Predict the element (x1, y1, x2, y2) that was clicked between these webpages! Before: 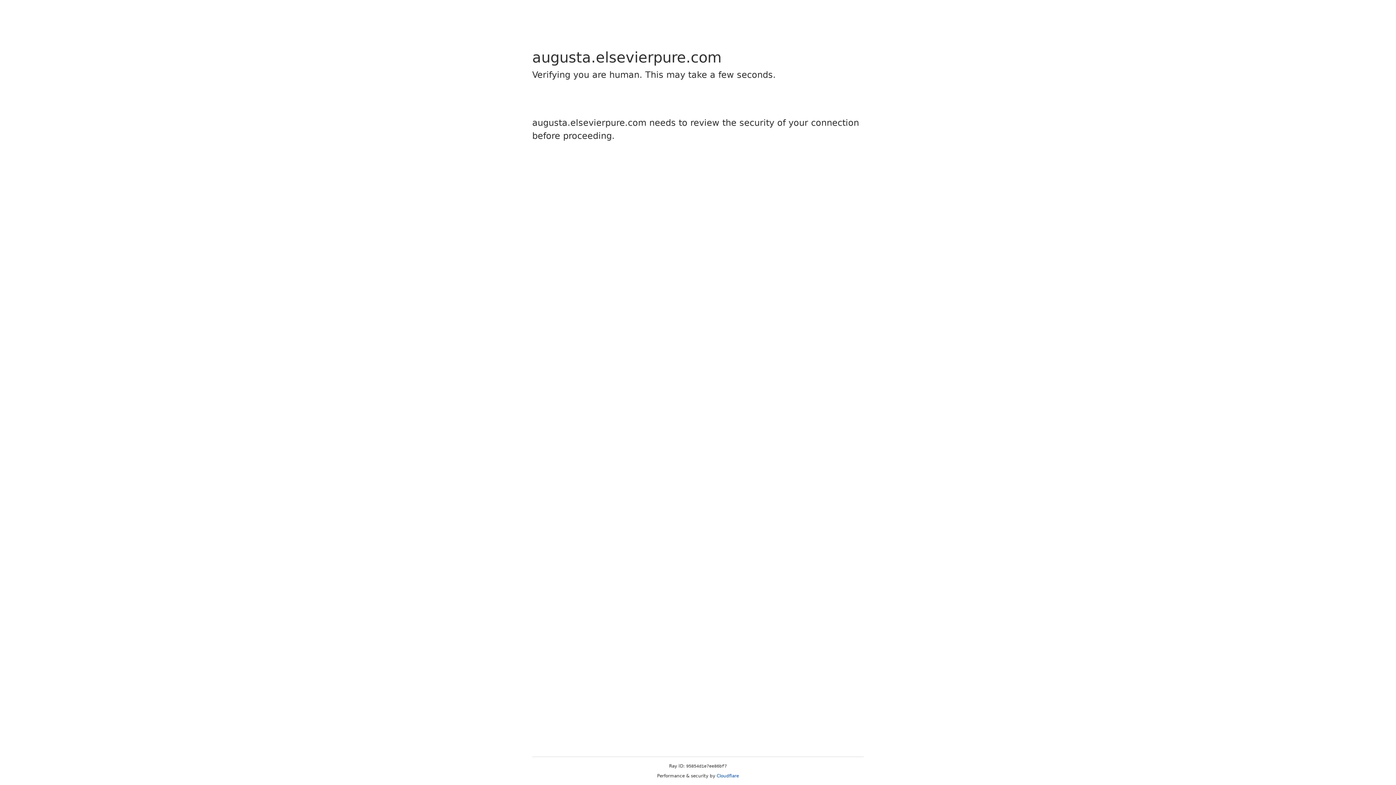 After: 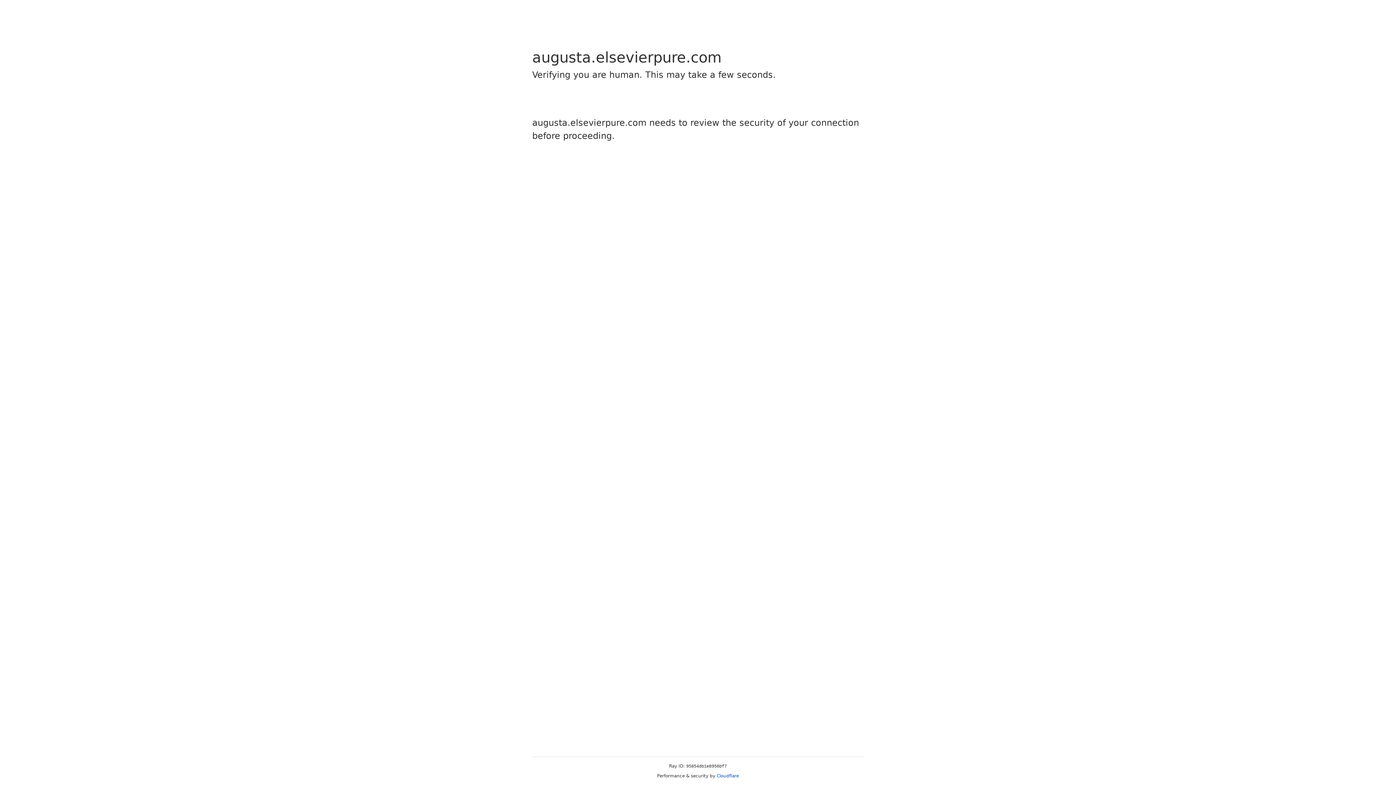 Action: bbox: (716, 773, 739, 778) label: Cloudflare